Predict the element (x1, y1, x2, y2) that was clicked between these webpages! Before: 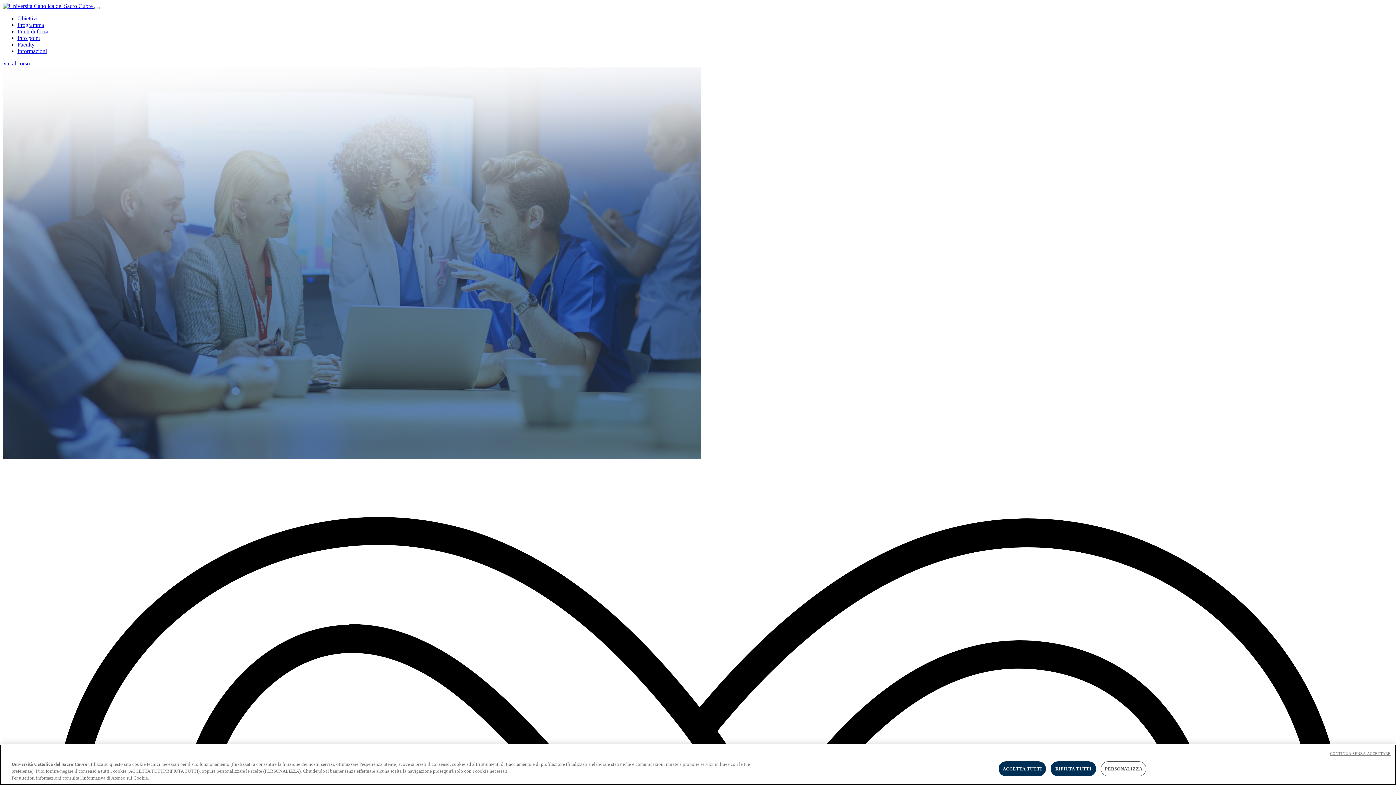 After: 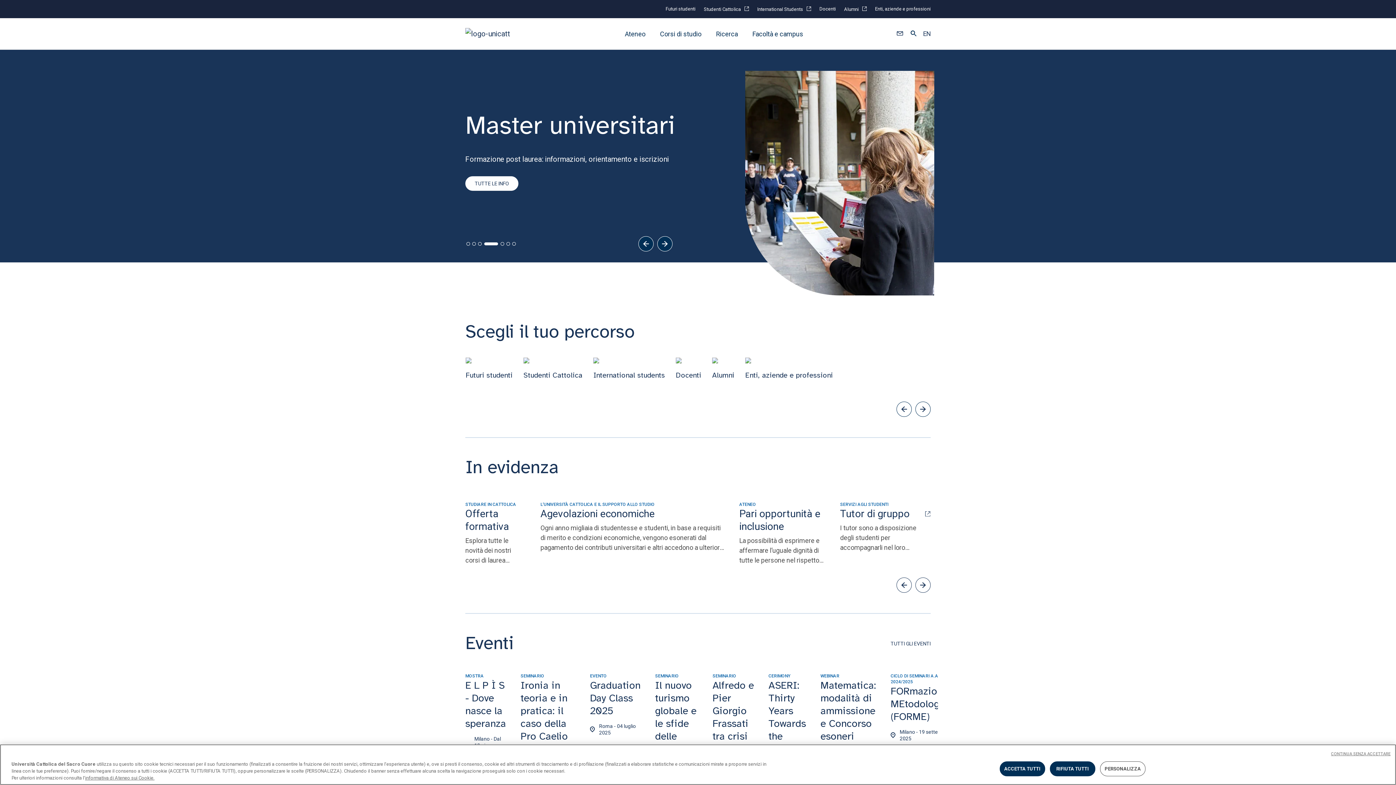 Action: label:   bbox: (2, 2, 94, 9)